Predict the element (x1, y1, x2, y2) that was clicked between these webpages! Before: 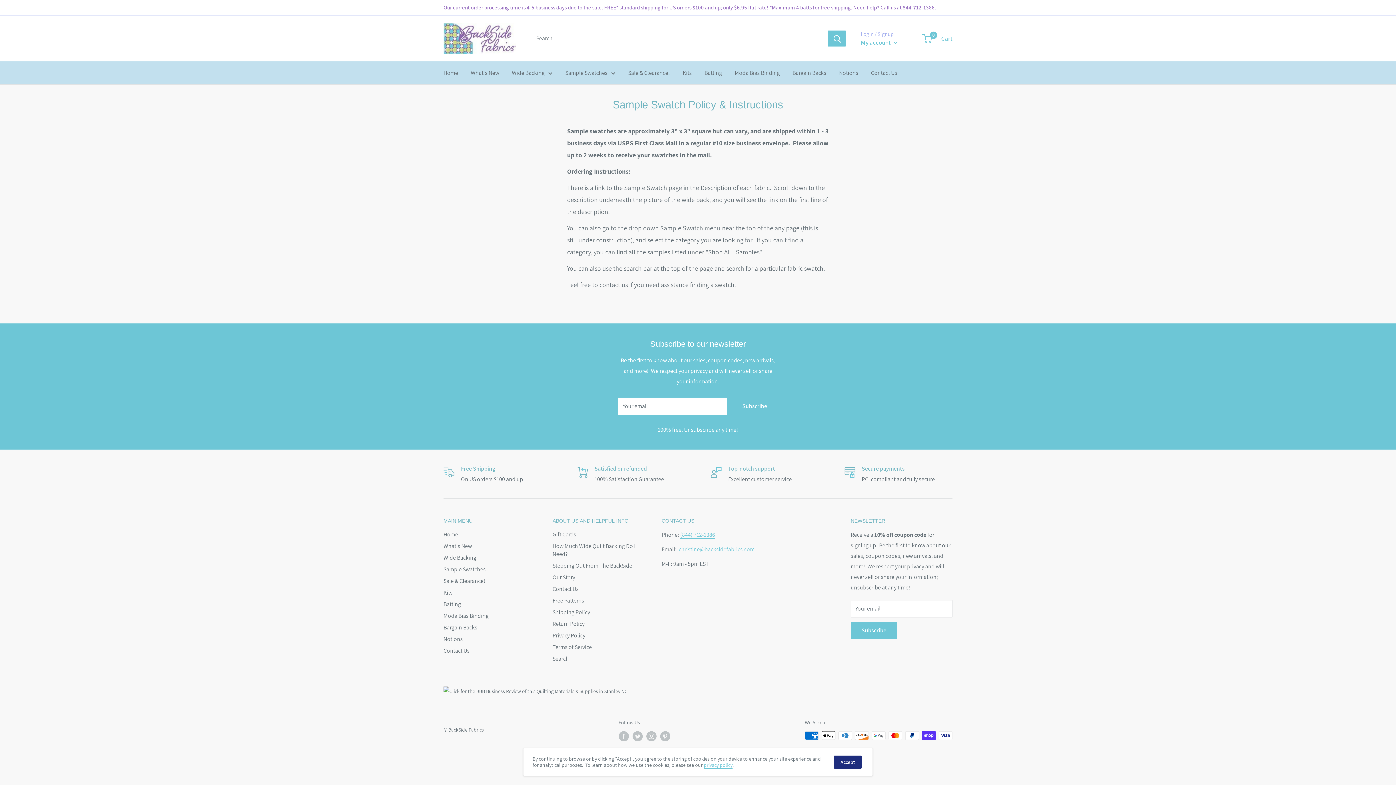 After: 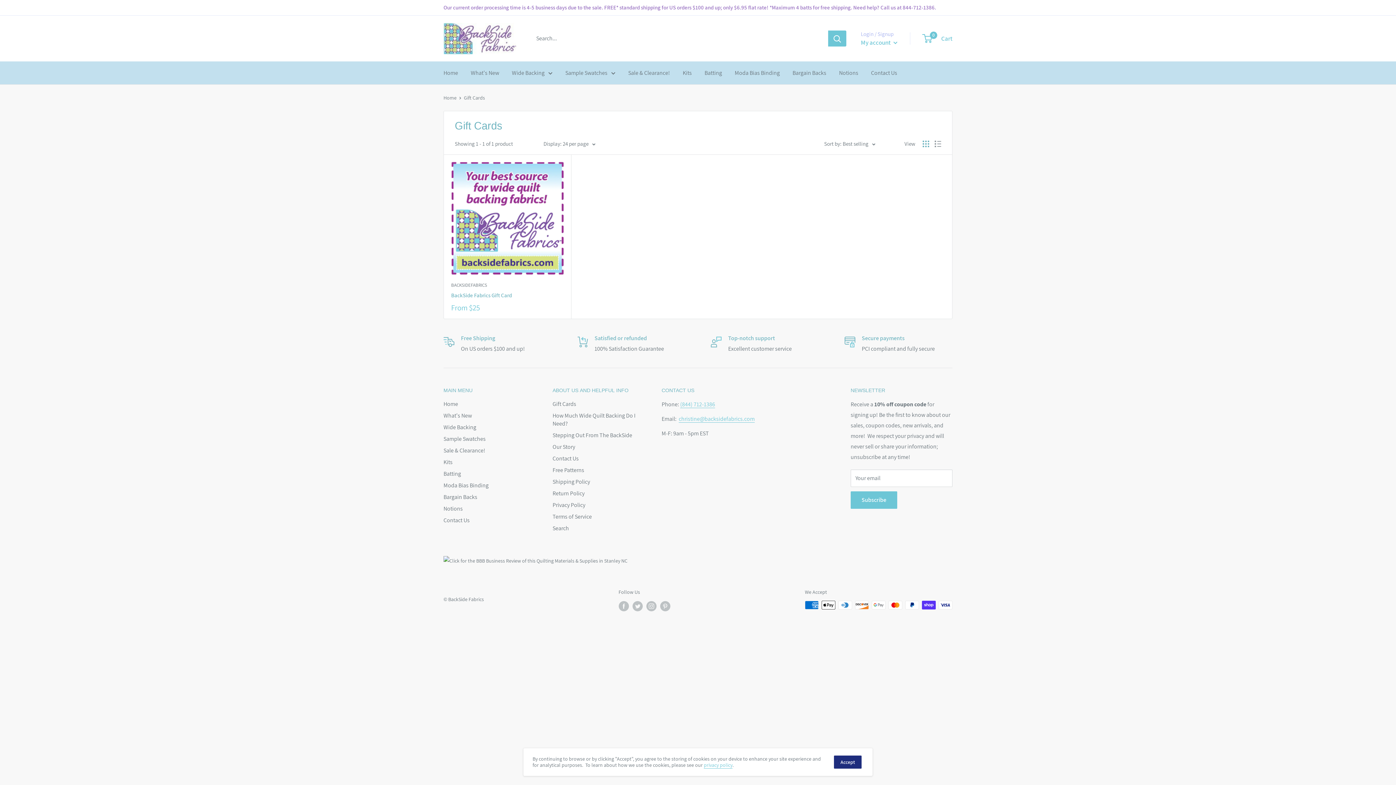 Action: bbox: (552, 529, 636, 540) label: Gift Cards